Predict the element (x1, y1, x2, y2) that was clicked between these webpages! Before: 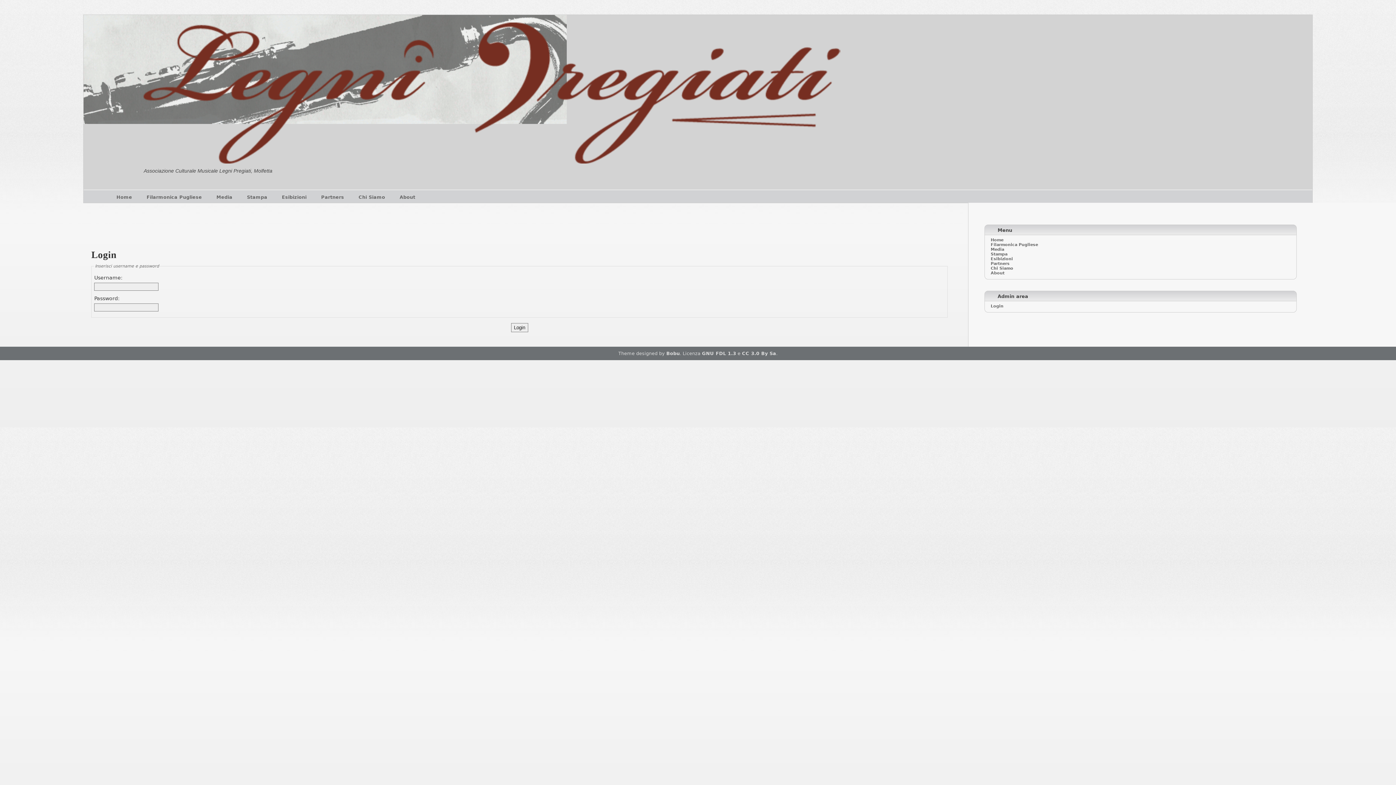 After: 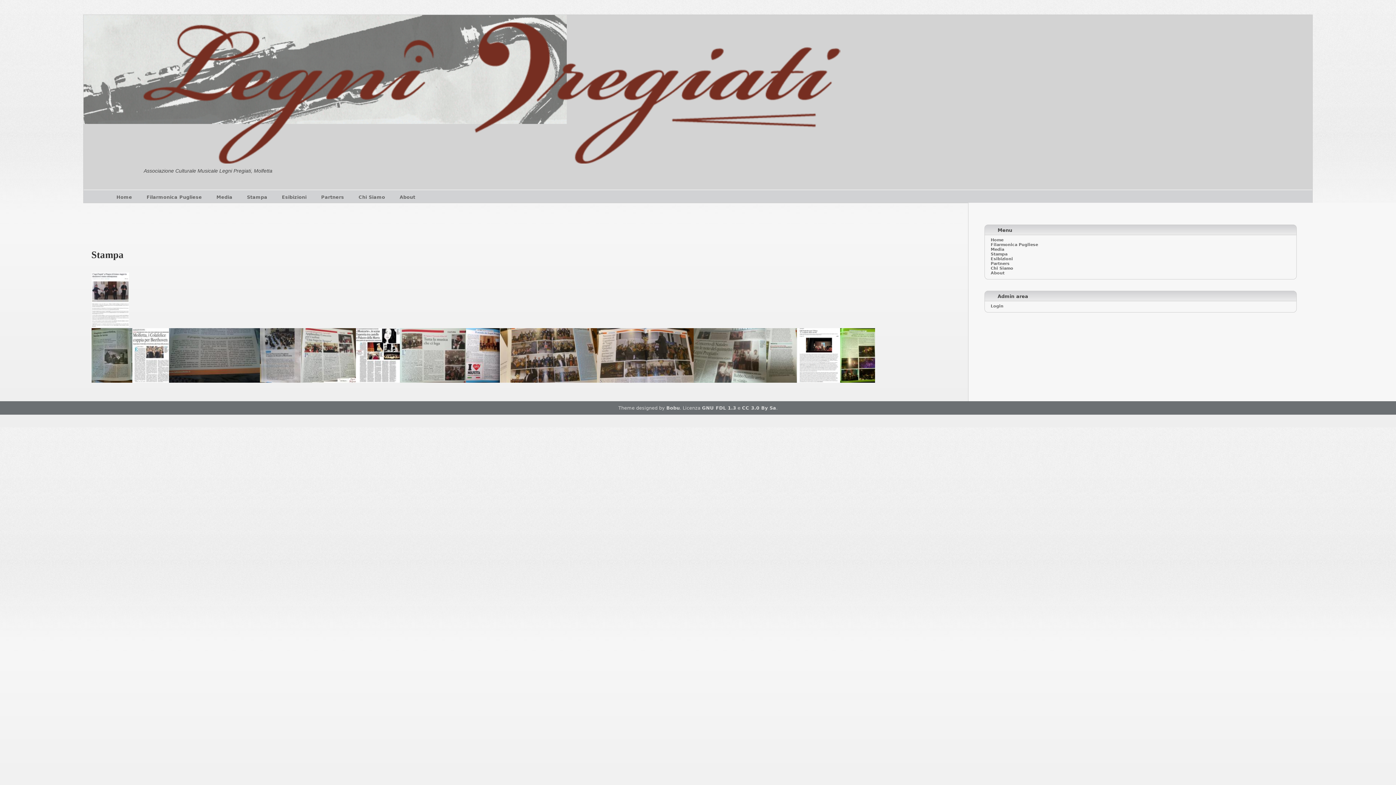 Action: bbox: (990, 251, 1007, 256) label: Stampa